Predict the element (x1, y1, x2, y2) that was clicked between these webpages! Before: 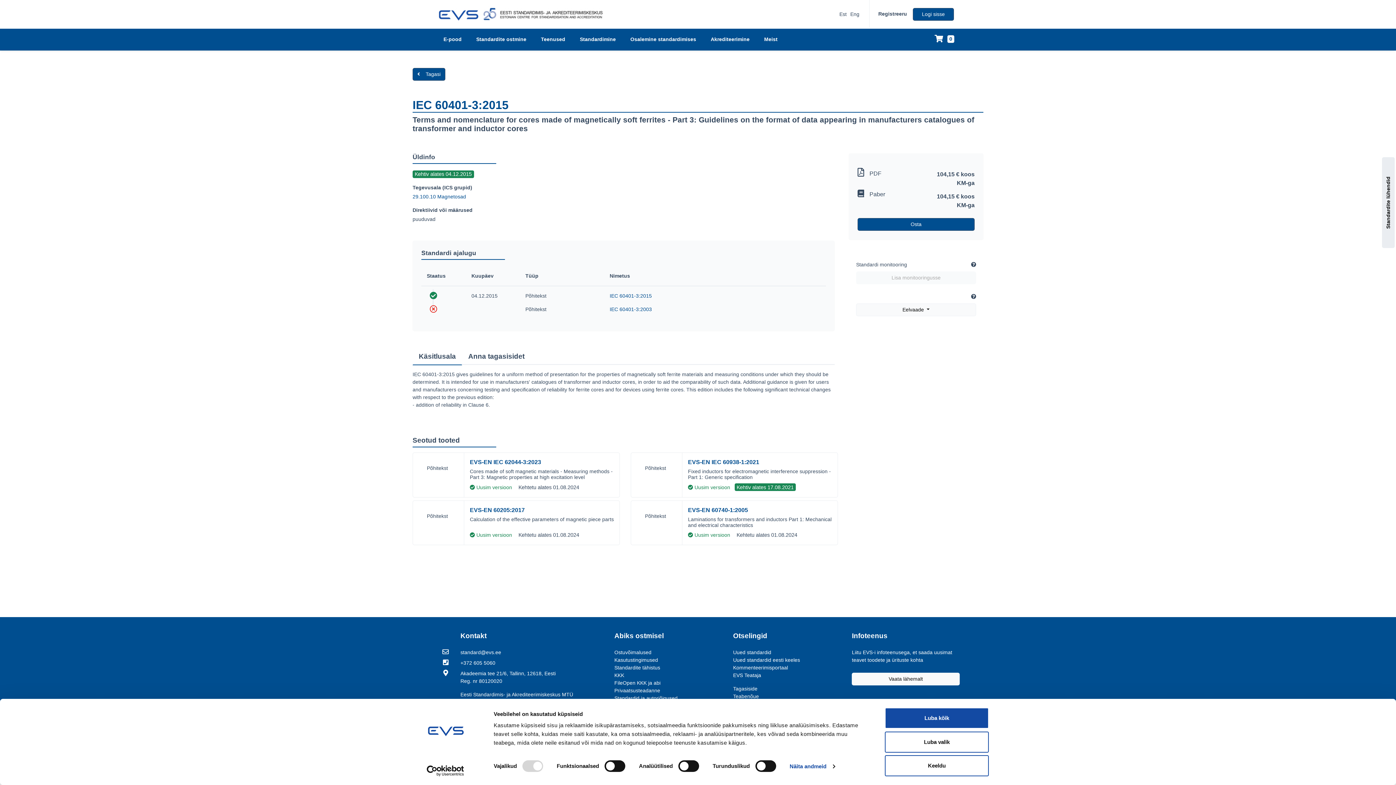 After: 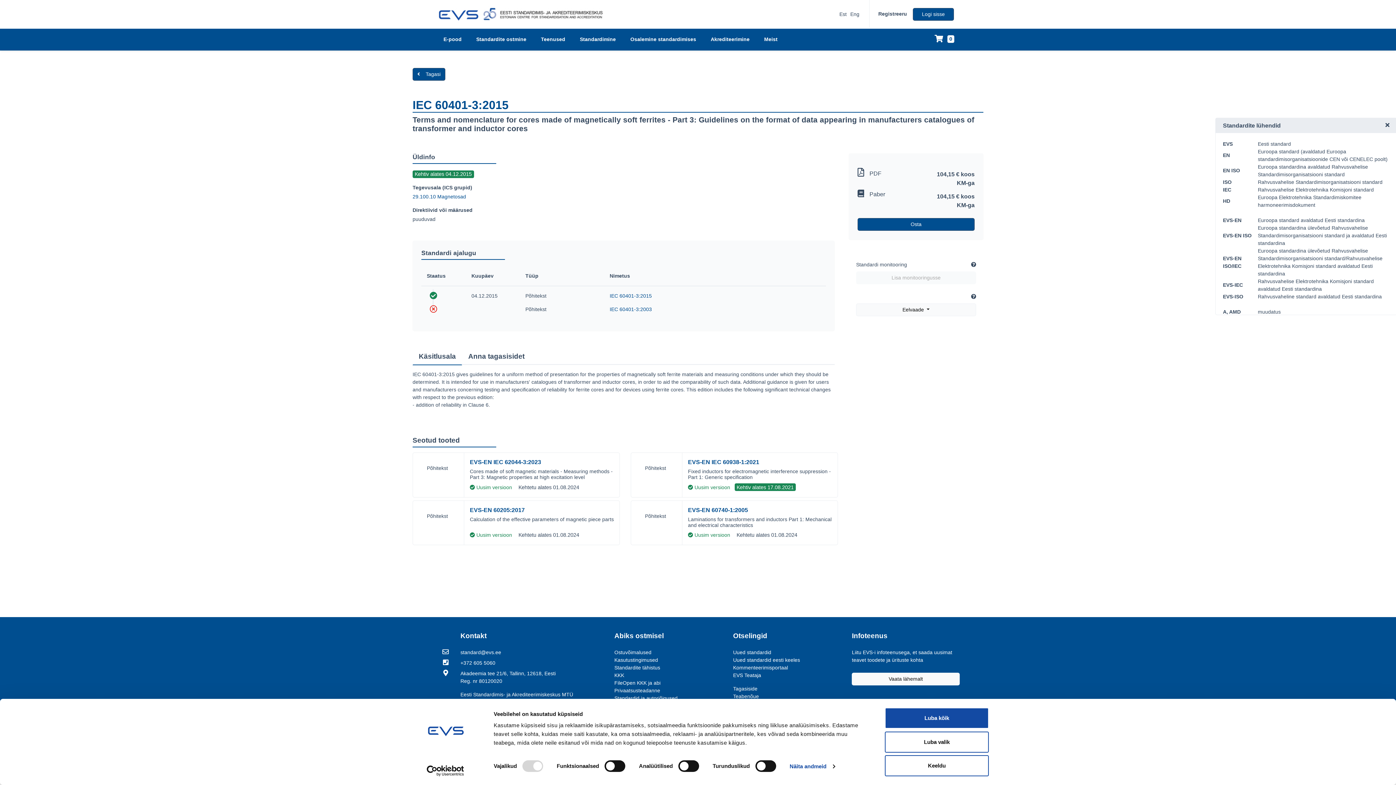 Action: label: Standardite lühendid bbox: (1382, 157, 1395, 248)